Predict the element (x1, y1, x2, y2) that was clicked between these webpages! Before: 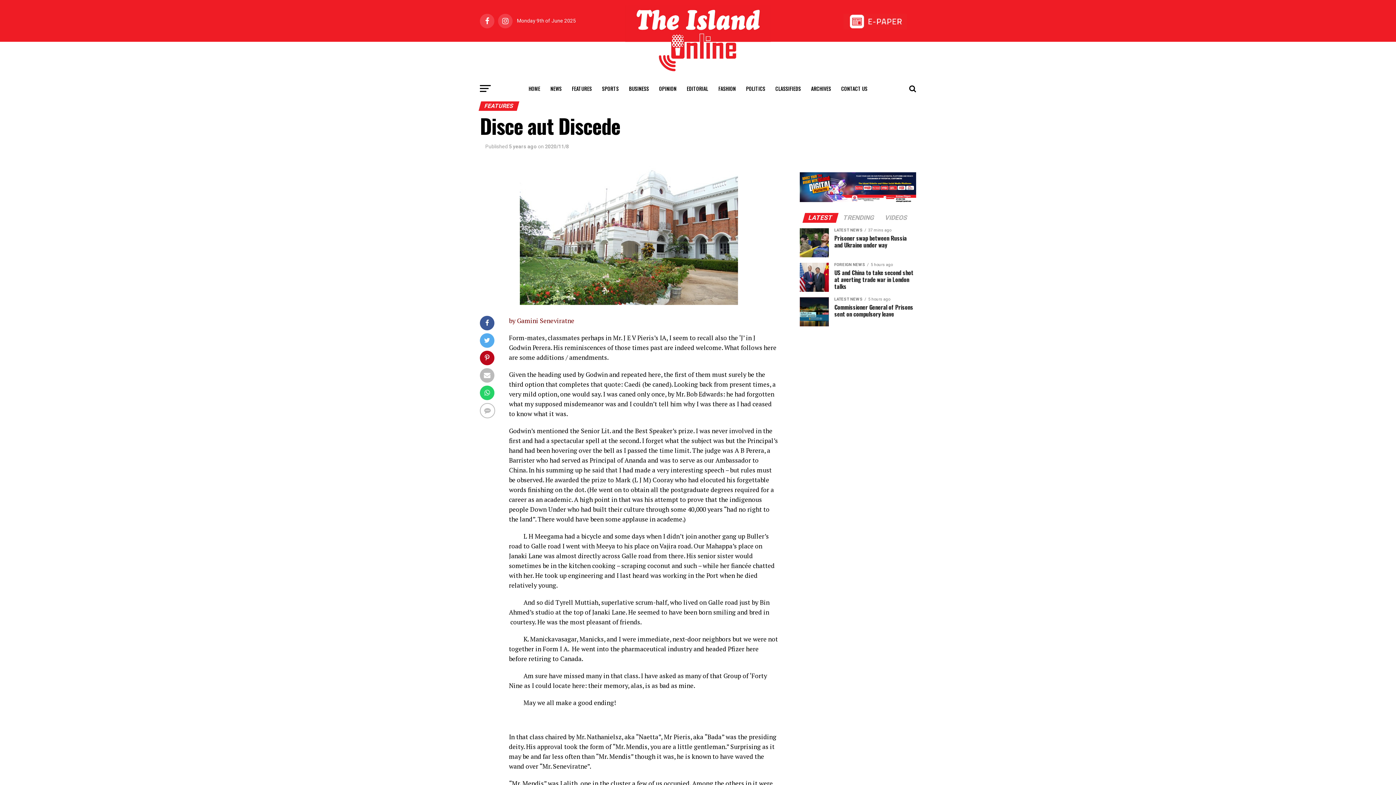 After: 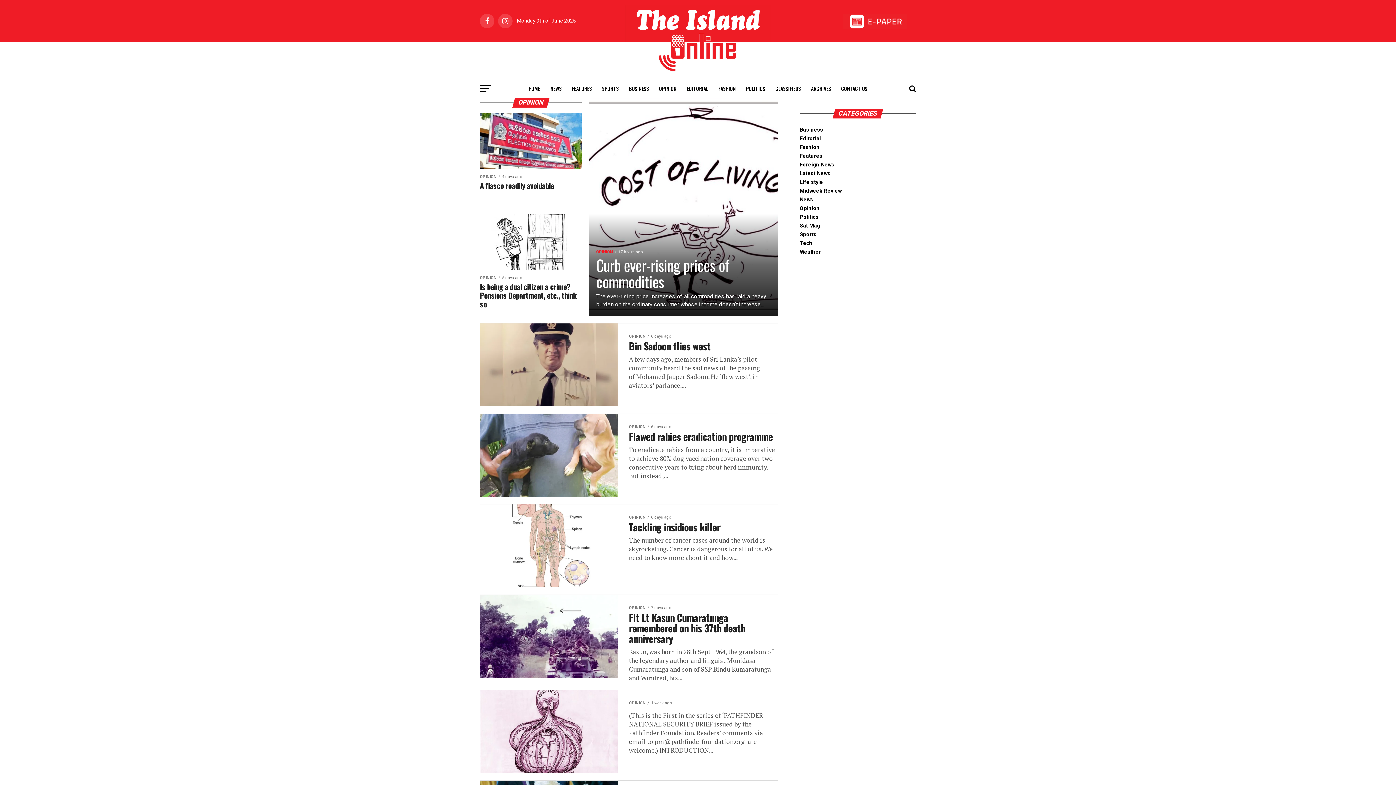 Action: bbox: (654, 79, 681, 97) label: OPINION